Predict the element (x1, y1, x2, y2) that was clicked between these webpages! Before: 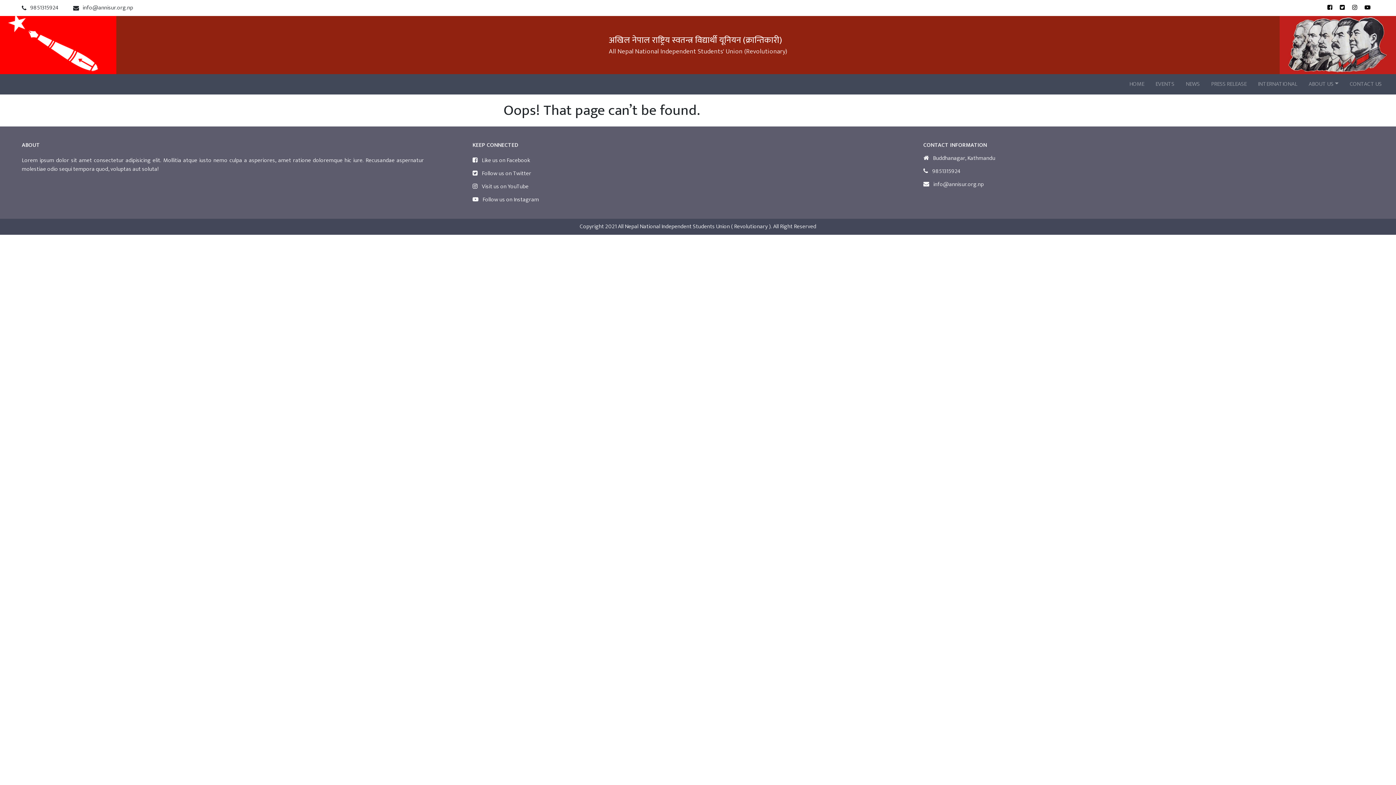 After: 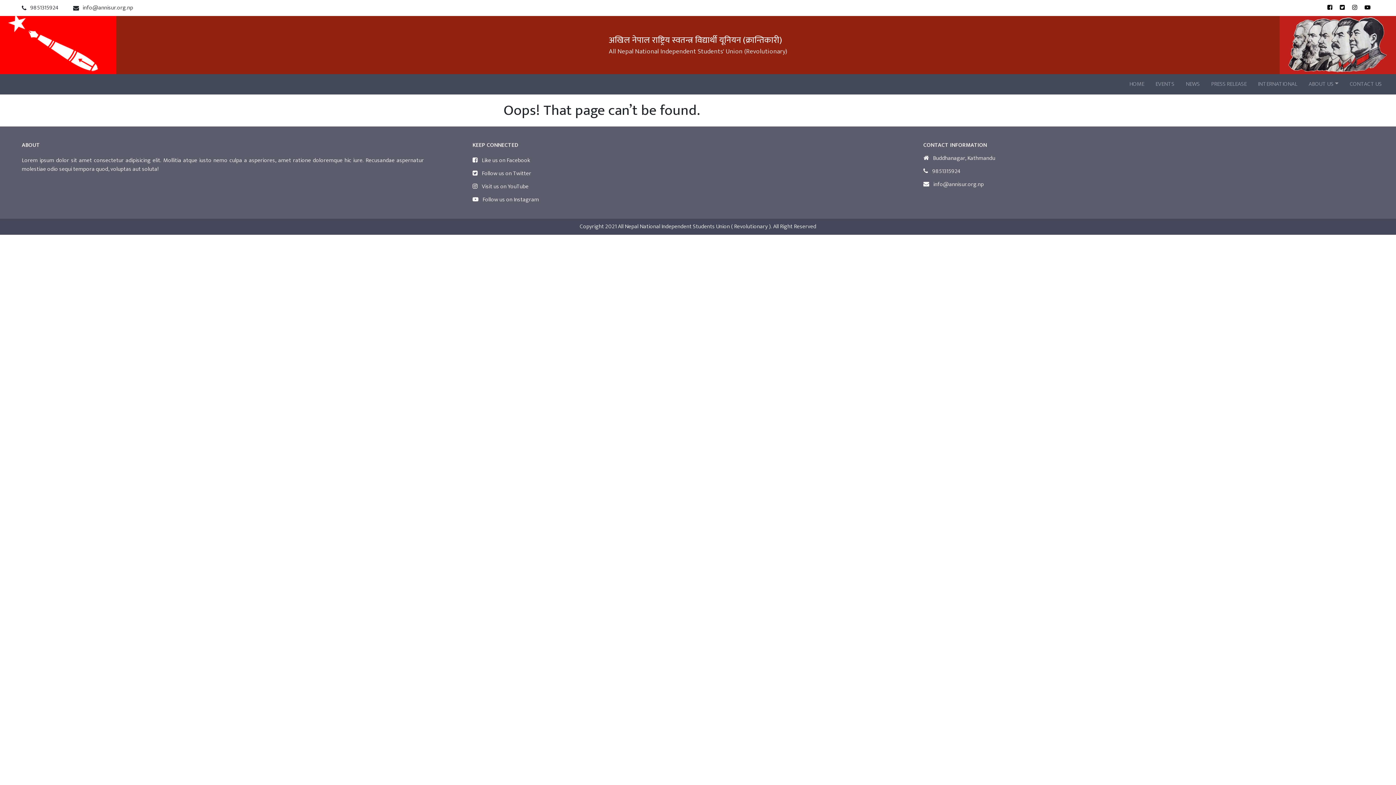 Action: bbox: (1352, 2, 1357, 12)